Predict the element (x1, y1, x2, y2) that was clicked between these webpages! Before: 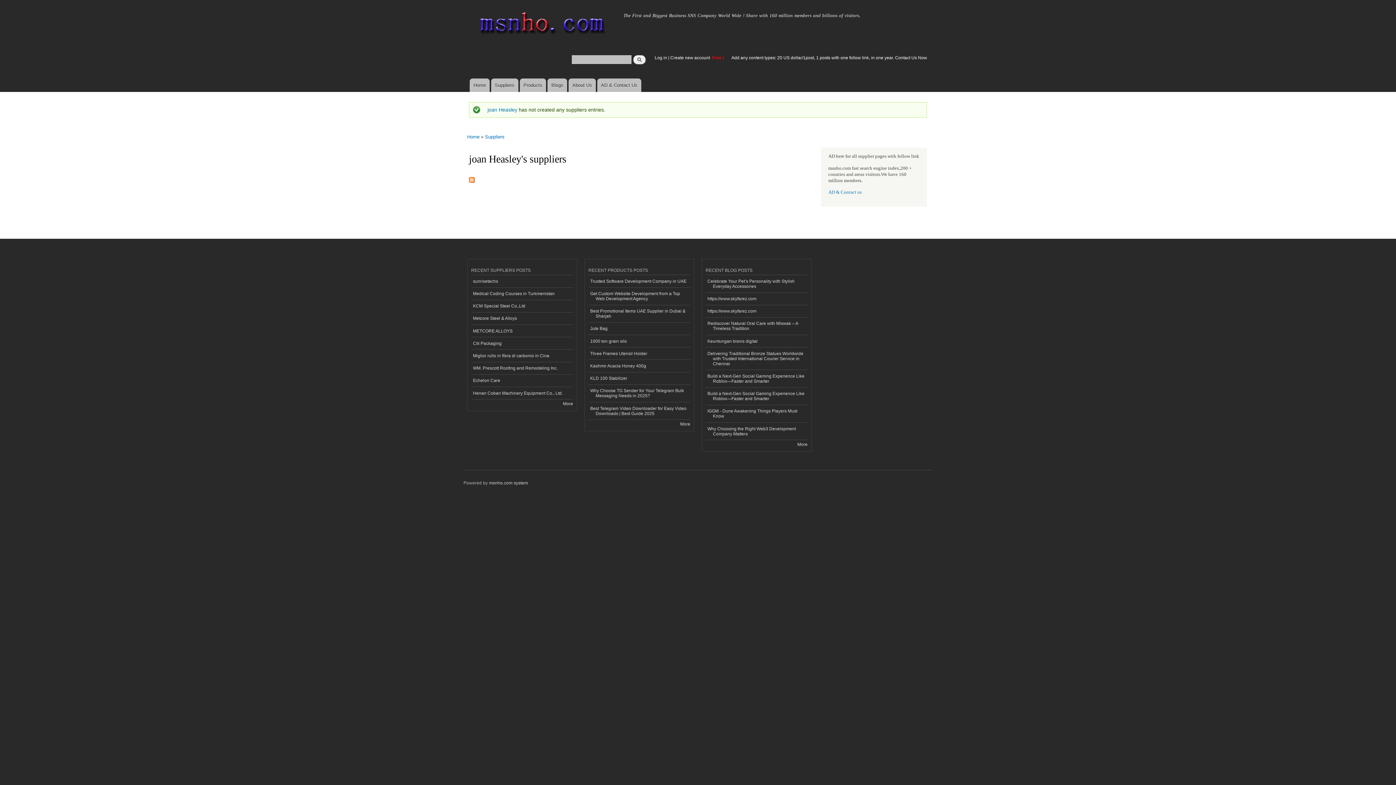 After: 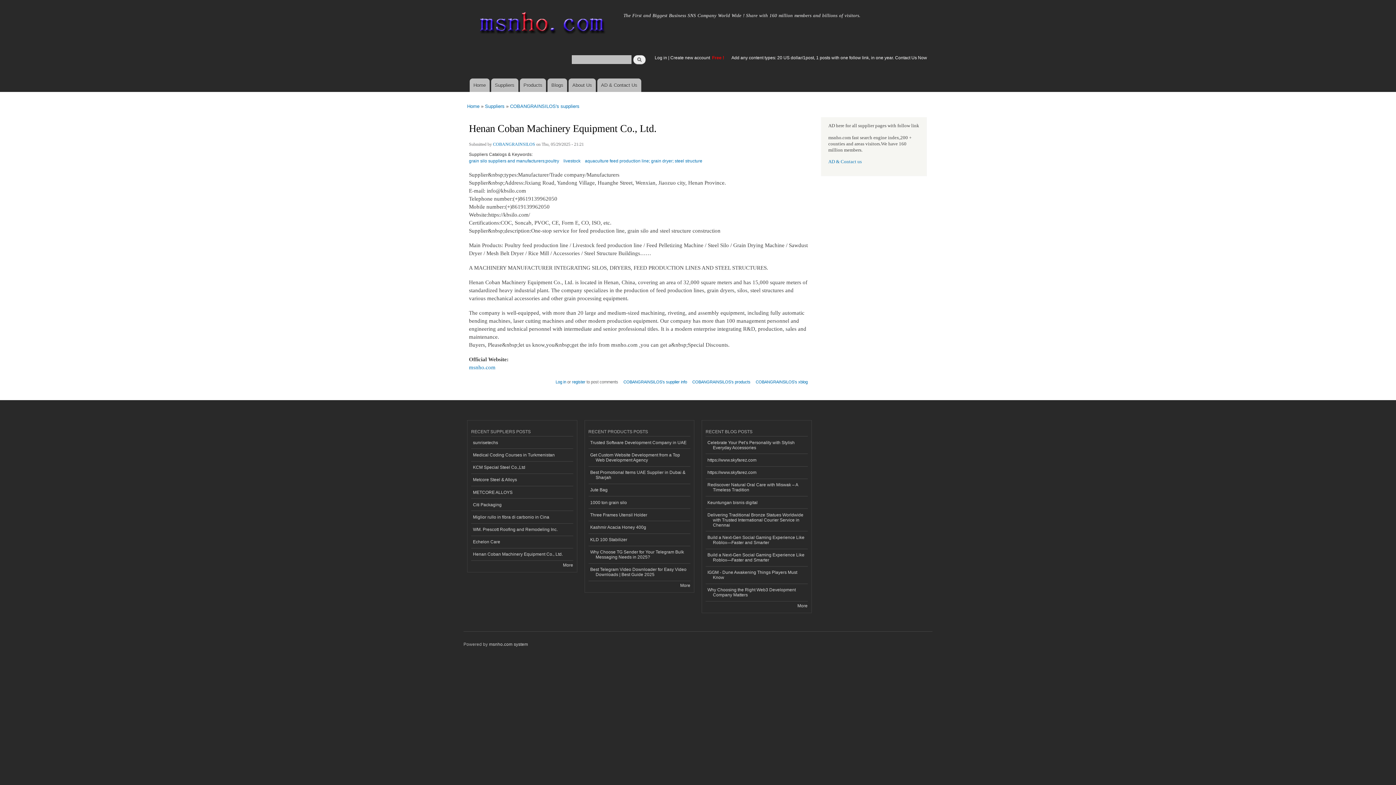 Action: label: Henan Coban Machinery Equipment Co., Ltd. bbox: (471, 387, 573, 399)